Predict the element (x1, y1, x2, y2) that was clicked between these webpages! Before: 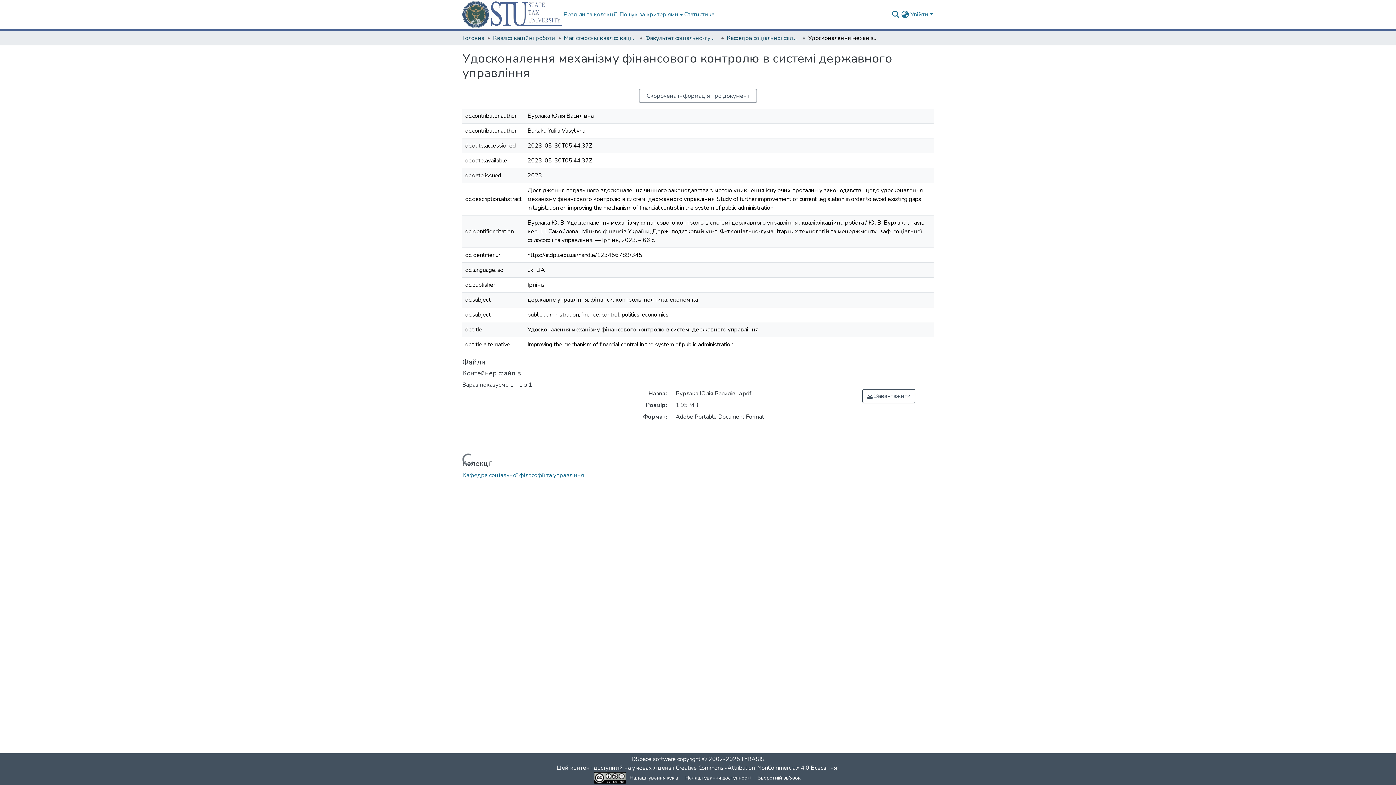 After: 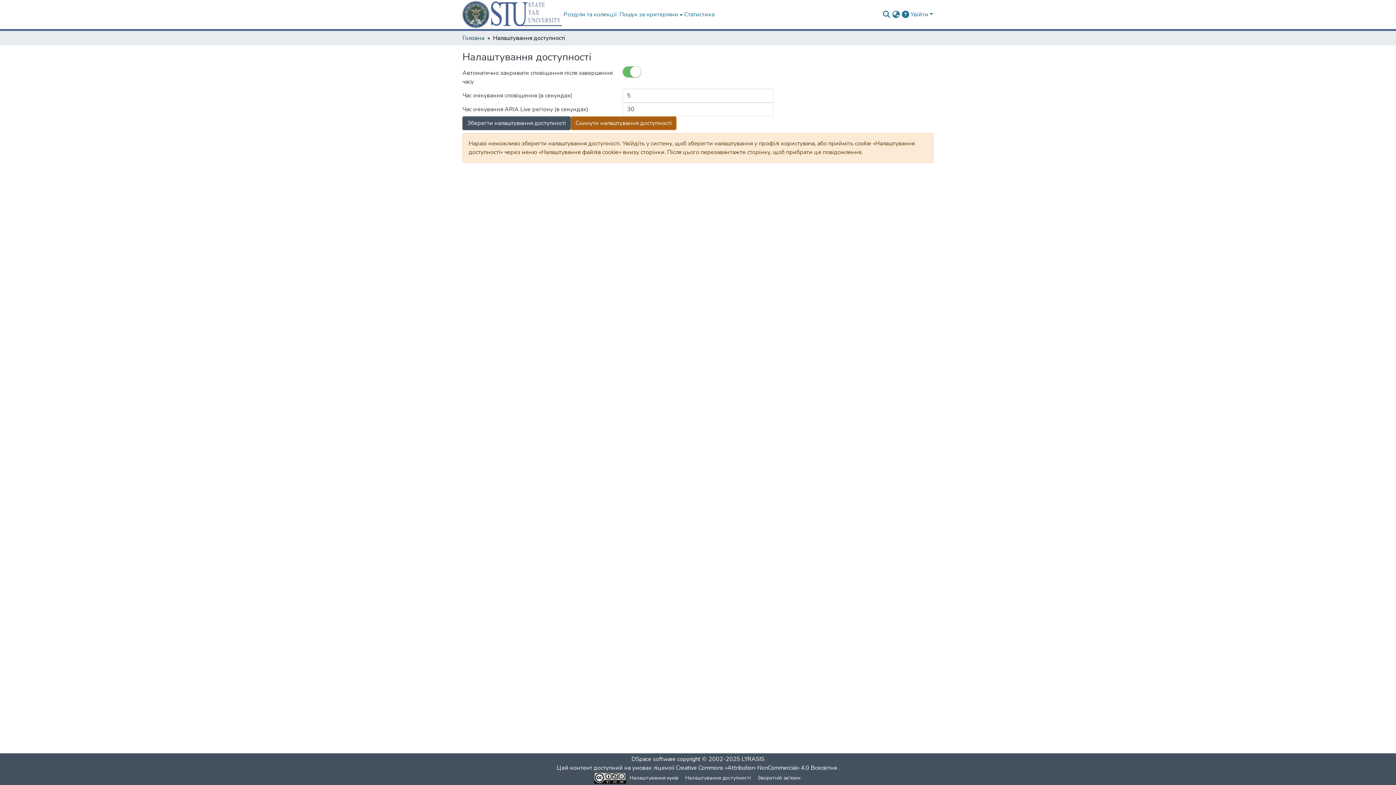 Action: bbox: (682, 774, 754, 782) label: Налаштування доступності